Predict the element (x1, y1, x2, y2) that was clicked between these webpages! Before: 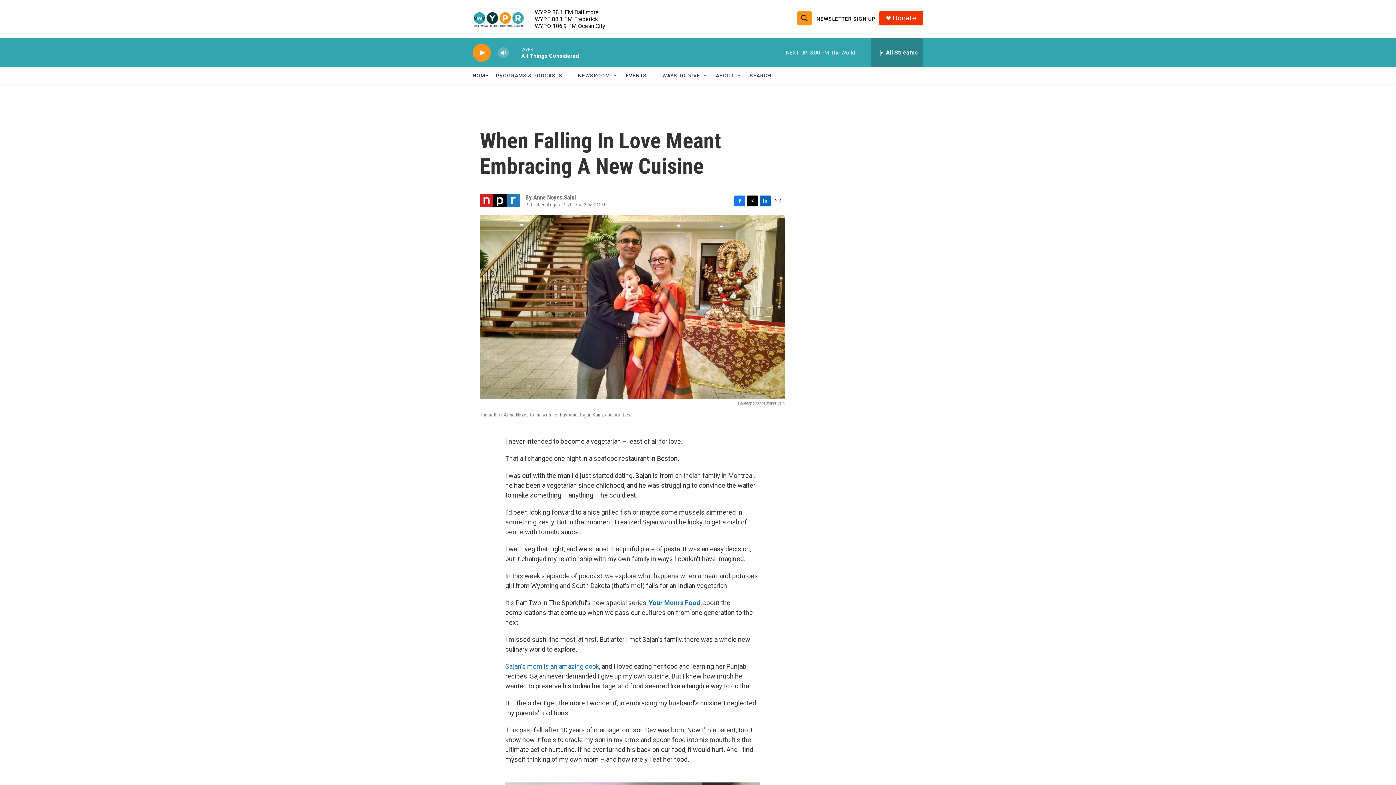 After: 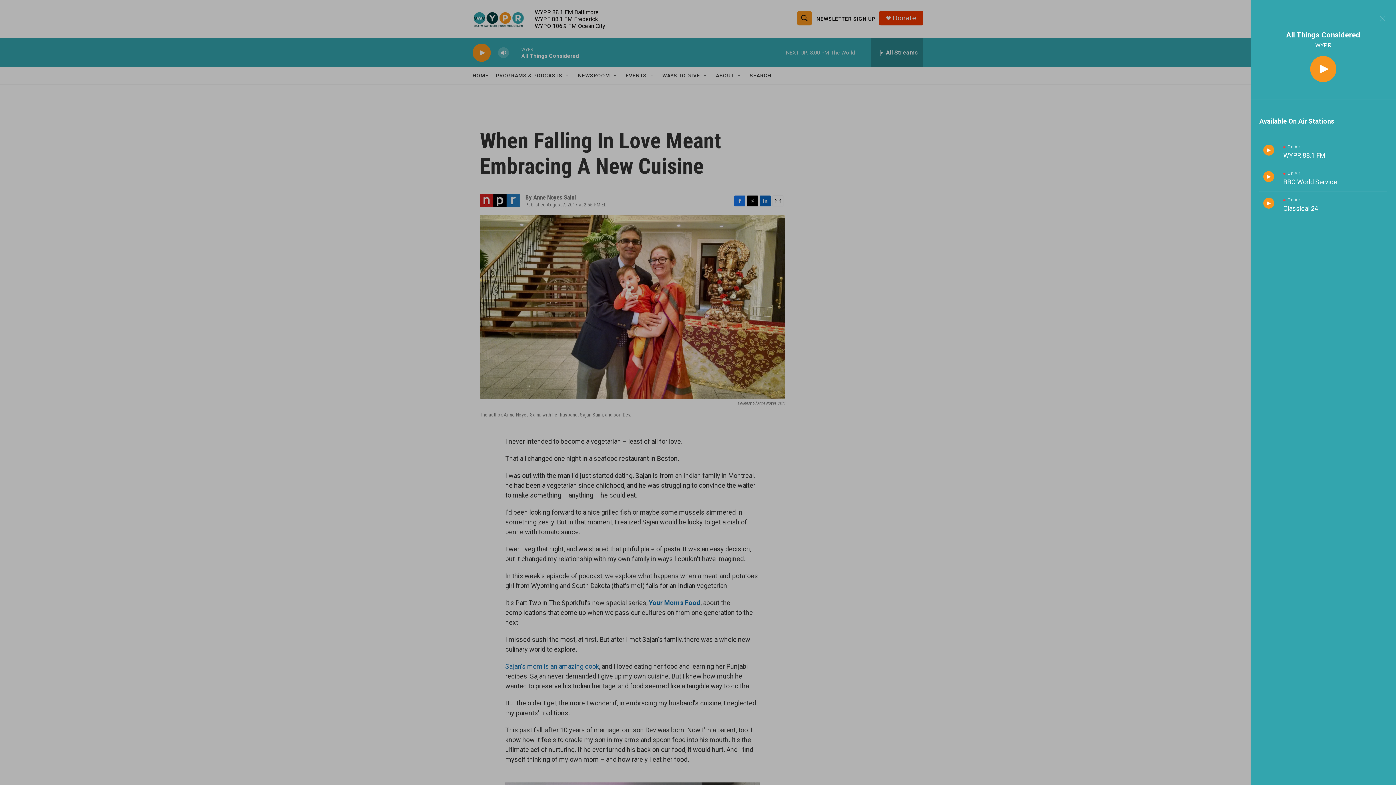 Action: bbox: (871, 38, 923, 67) label: all streams